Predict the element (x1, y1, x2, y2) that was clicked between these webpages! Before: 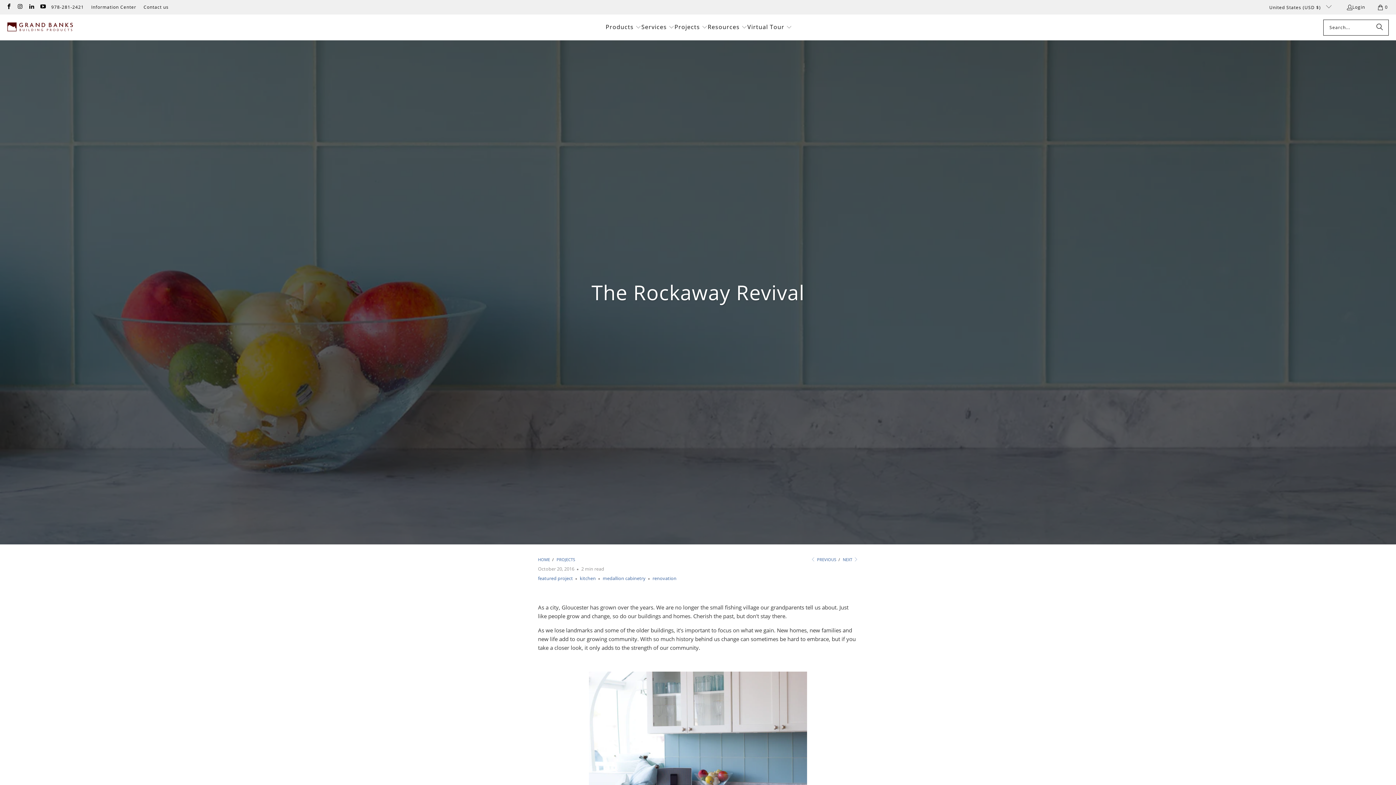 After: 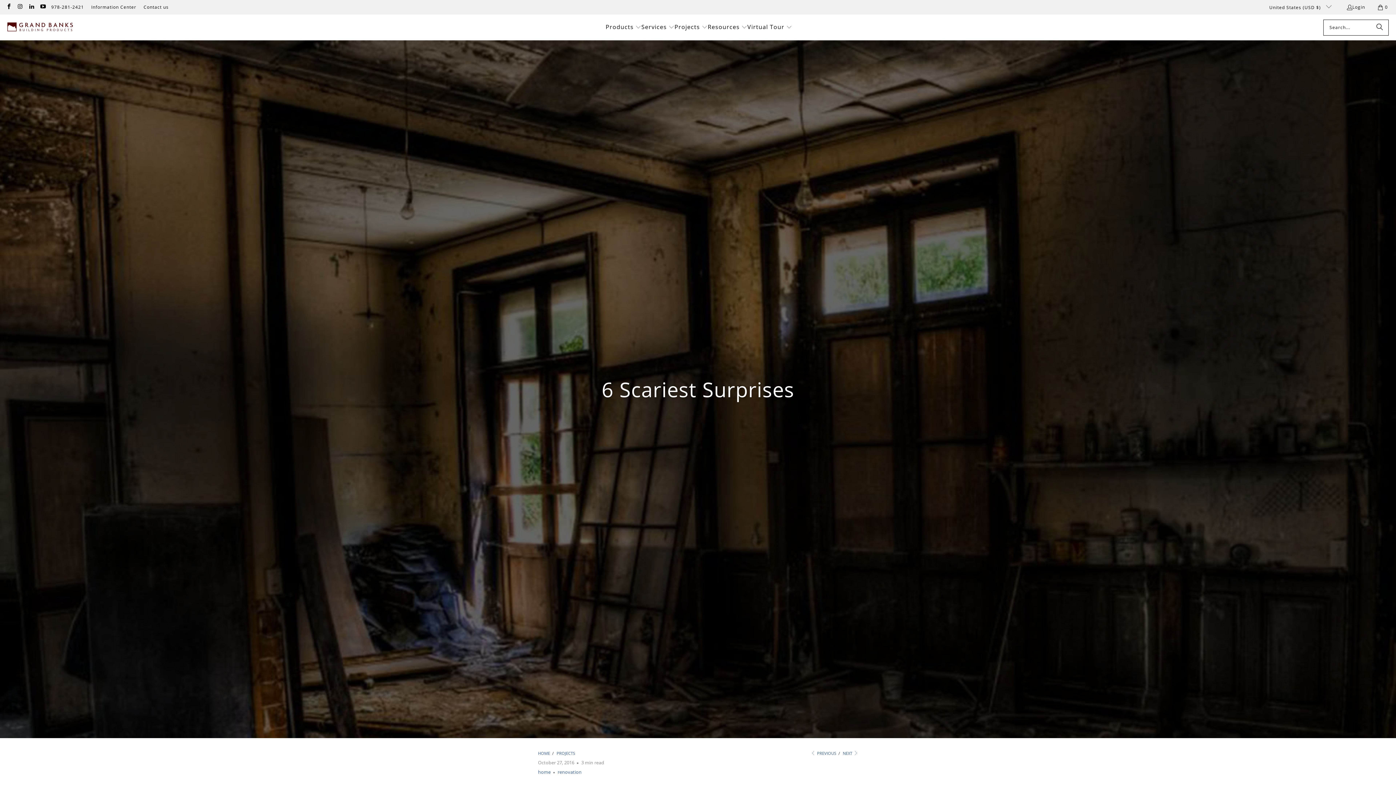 Action: label:  PREVIOUS bbox: (810, 556, 836, 562)